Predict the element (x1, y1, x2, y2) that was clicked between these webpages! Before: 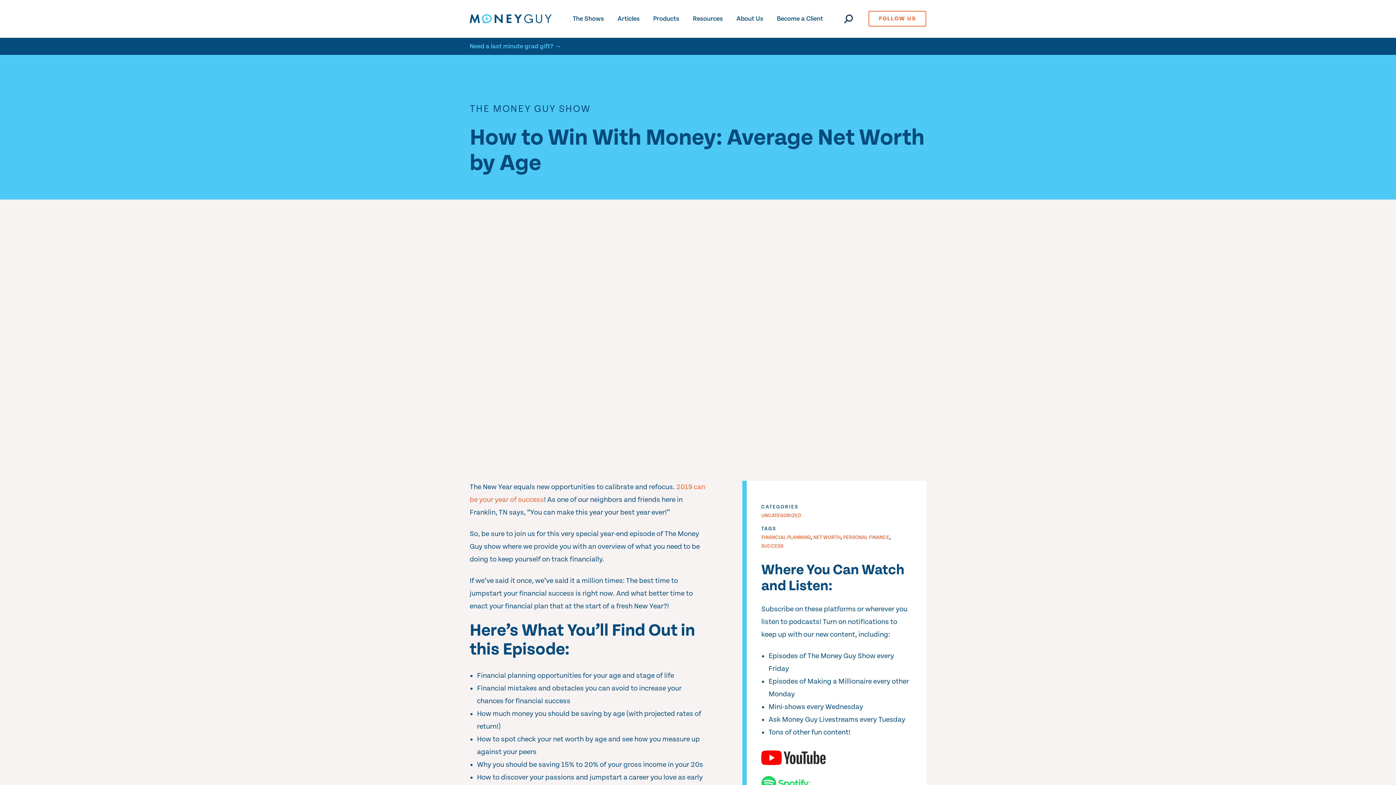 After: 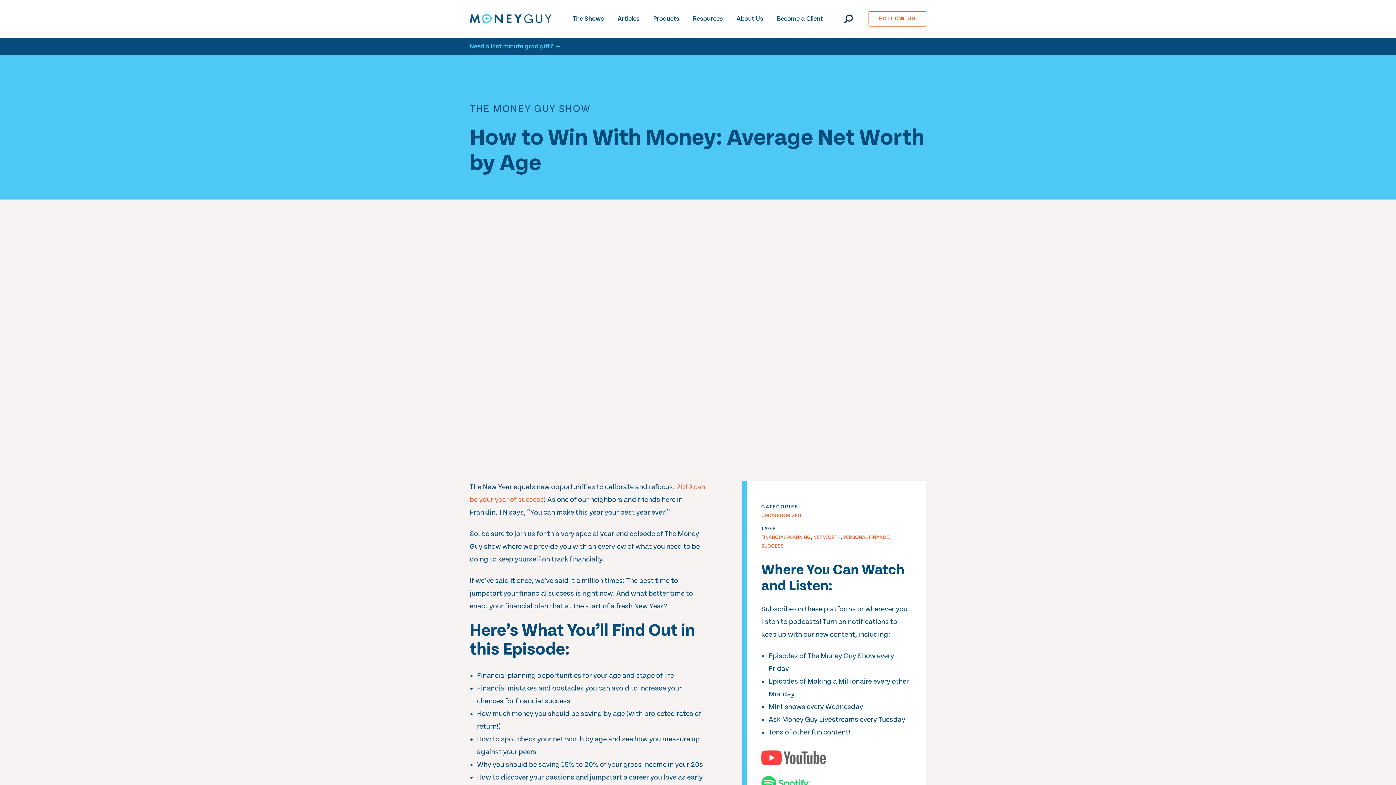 Action: bbox: (761, 750, 911, 765)